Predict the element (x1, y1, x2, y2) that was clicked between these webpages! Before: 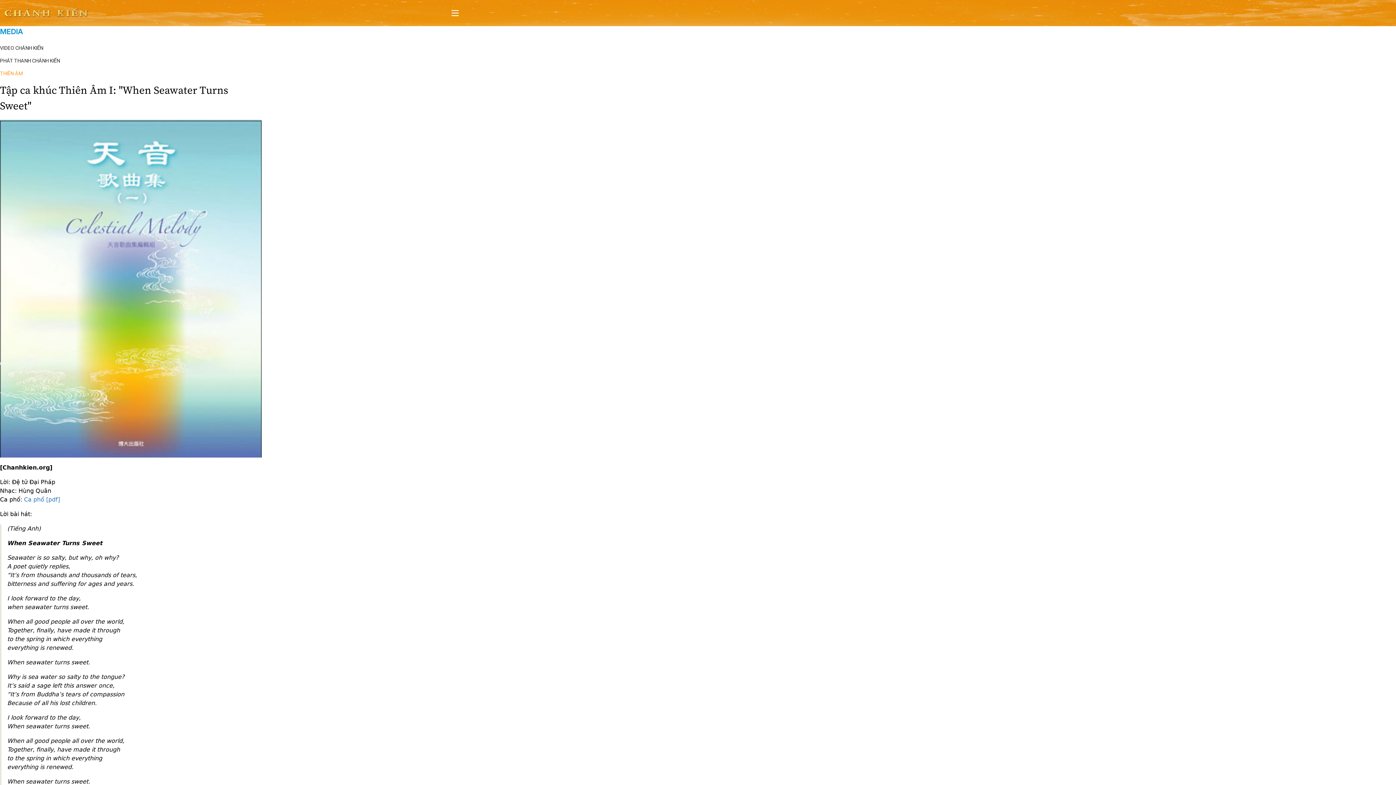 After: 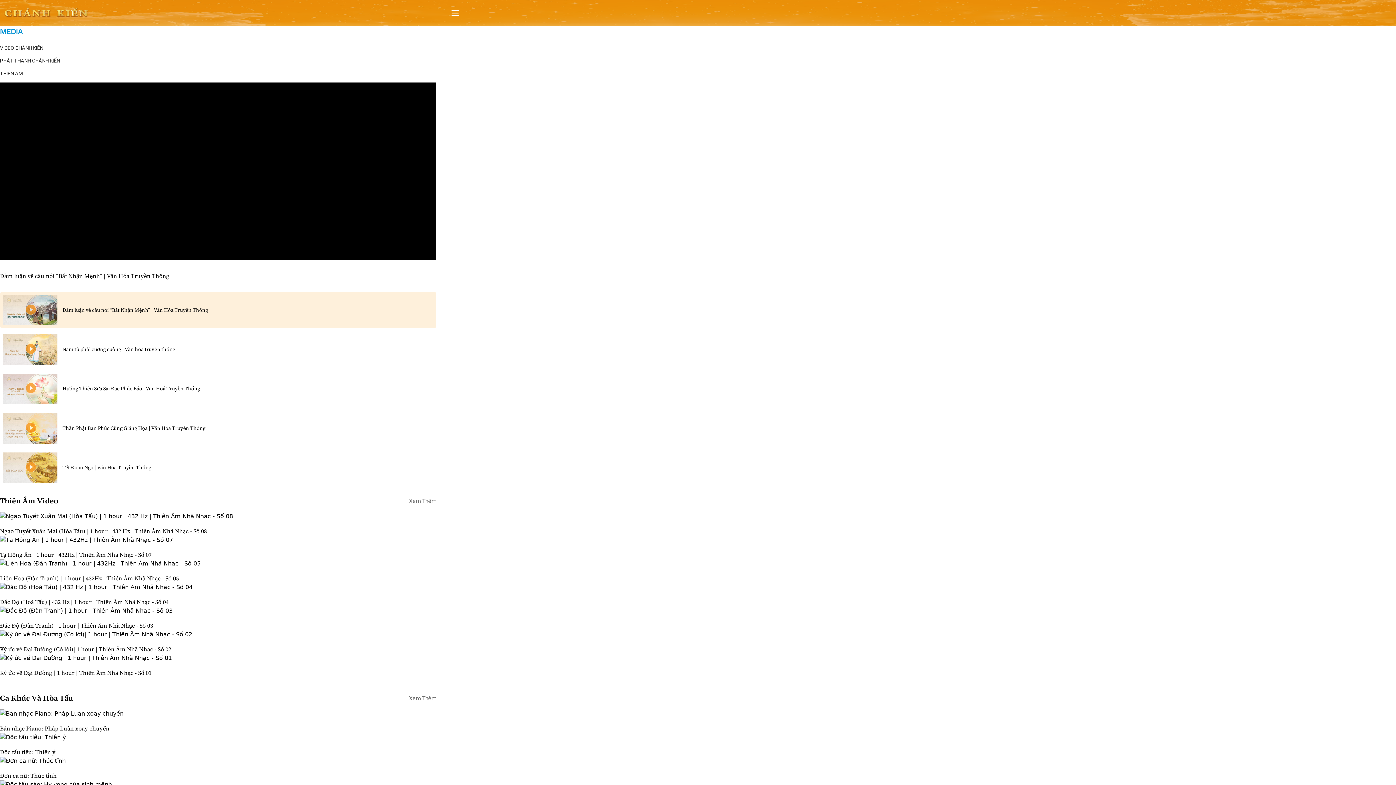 Action: label: MEDIA bbox: (0, 27, 22, 36)